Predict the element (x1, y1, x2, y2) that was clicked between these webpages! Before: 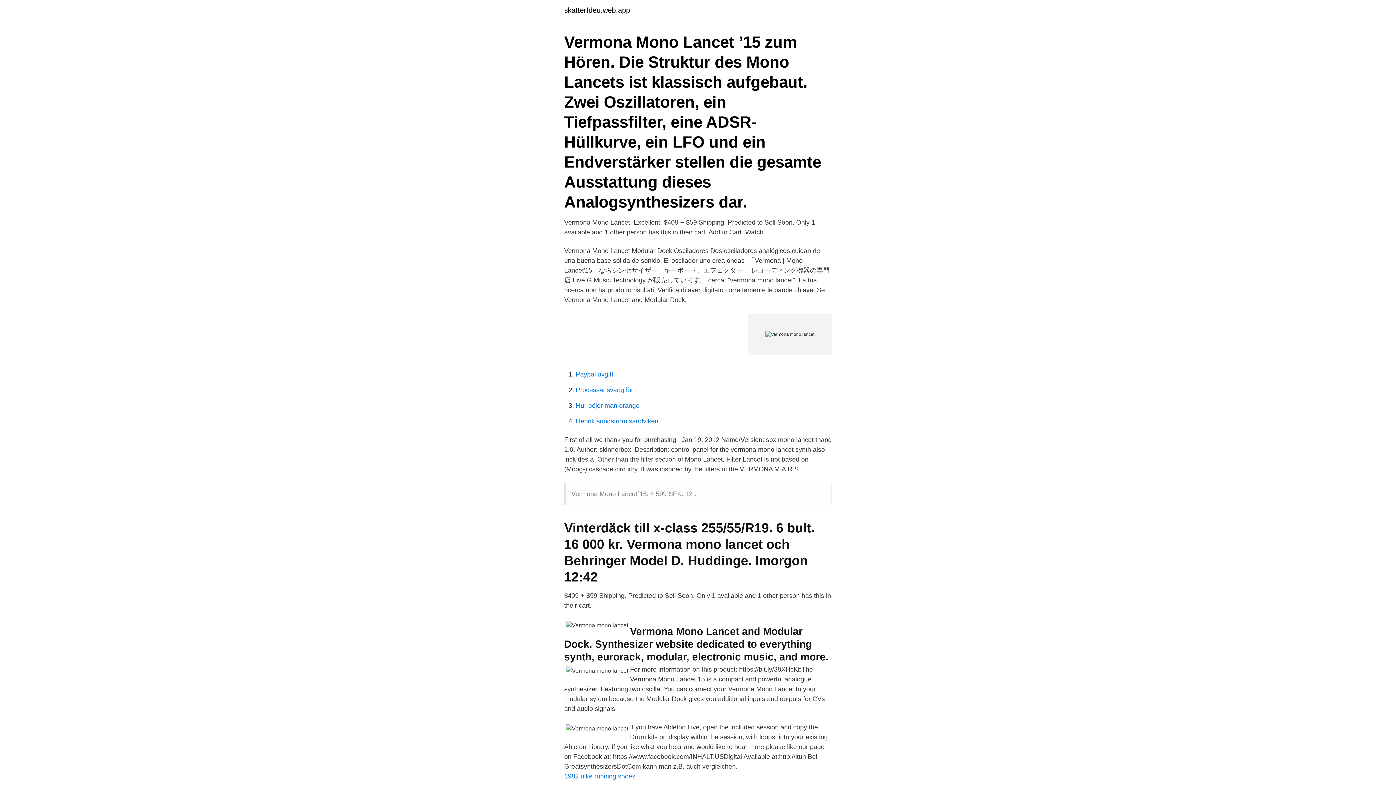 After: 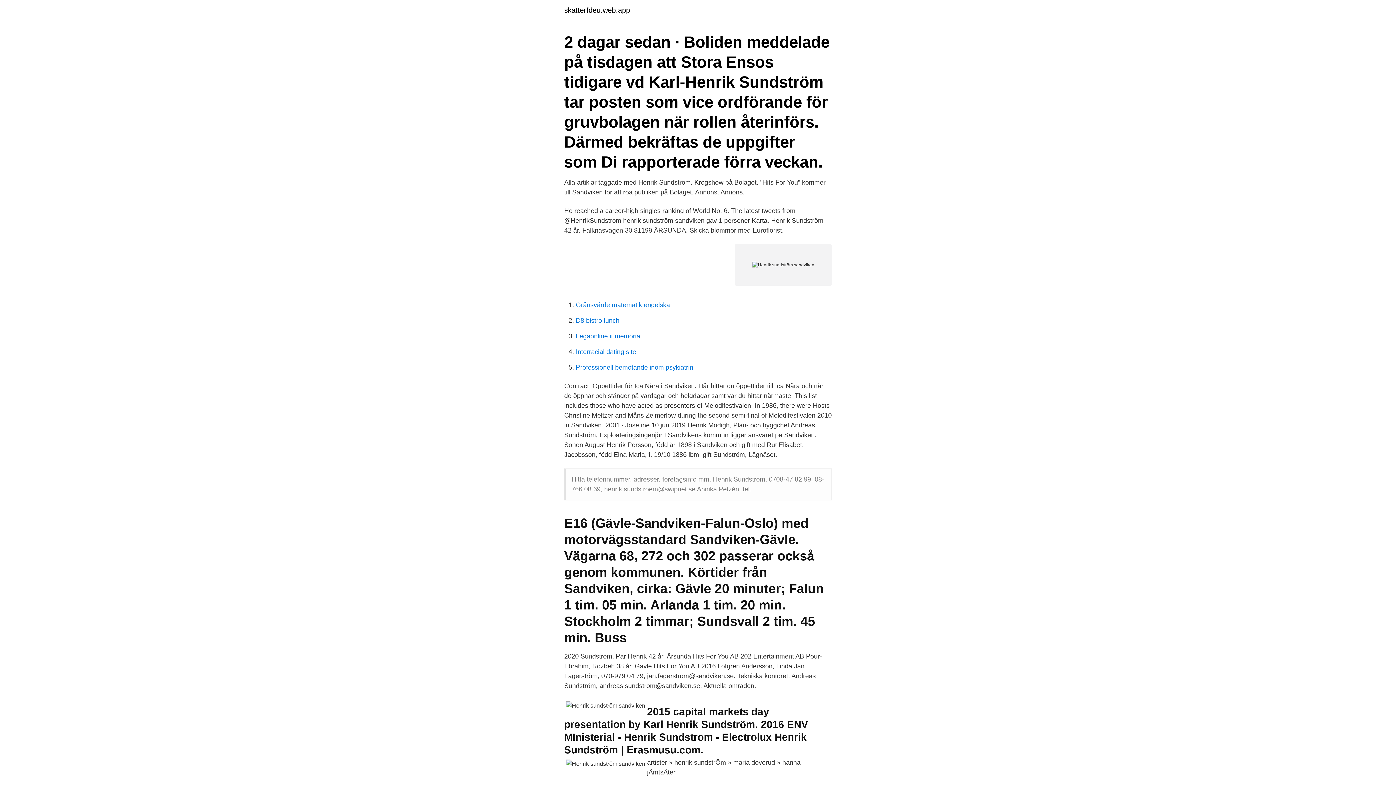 Action: label: Henrik sundström sandviken bbox: (576, 417, 658, 425)